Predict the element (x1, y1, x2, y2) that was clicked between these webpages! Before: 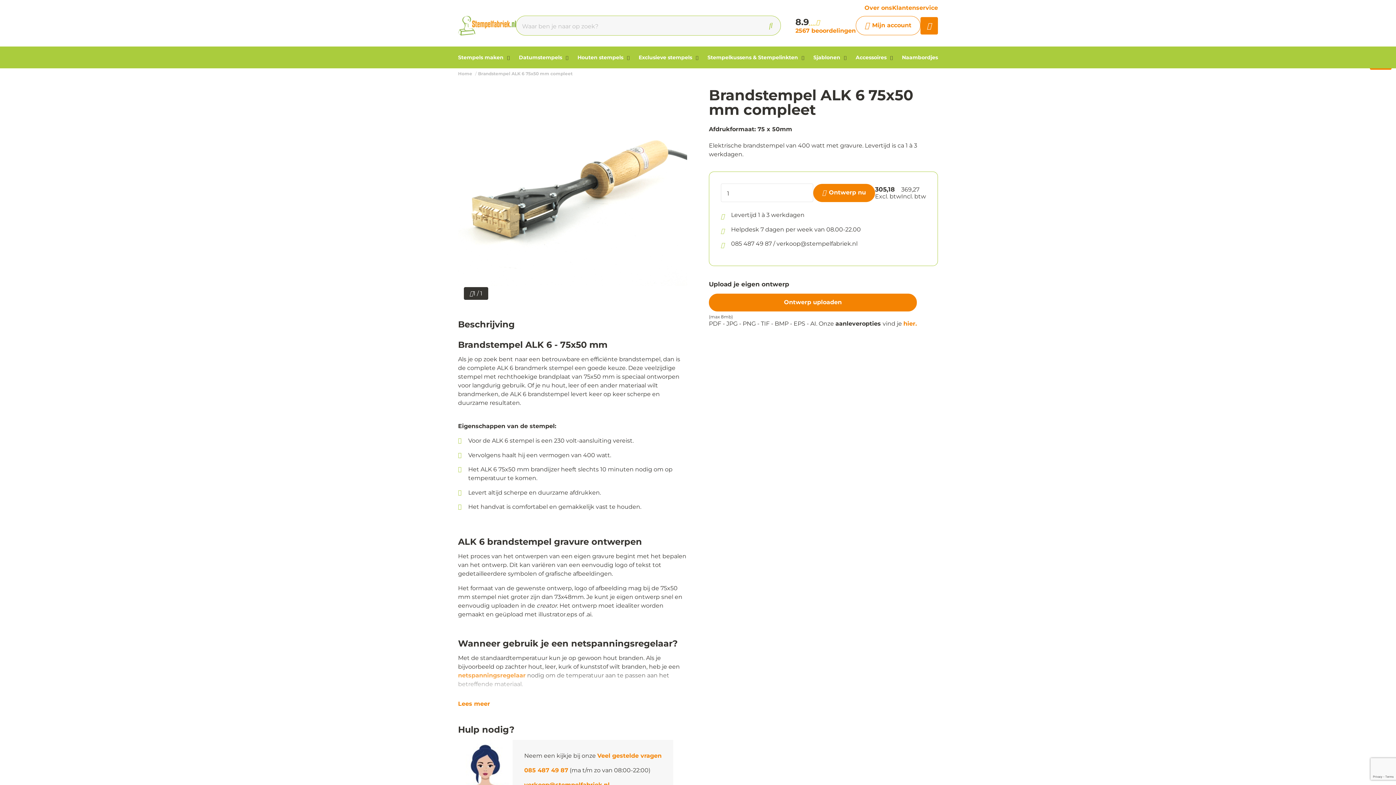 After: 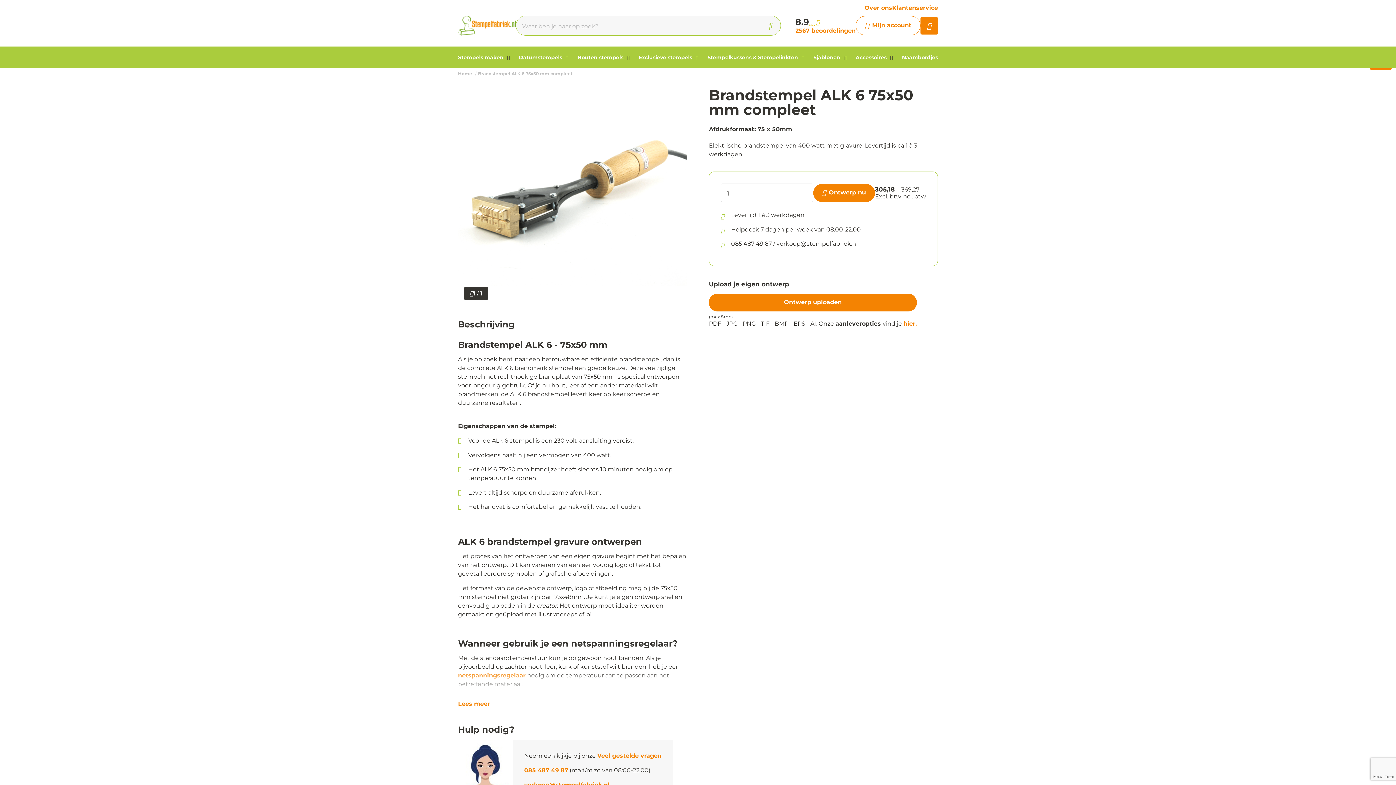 Action: bbox: (761, 15, 781, 35)